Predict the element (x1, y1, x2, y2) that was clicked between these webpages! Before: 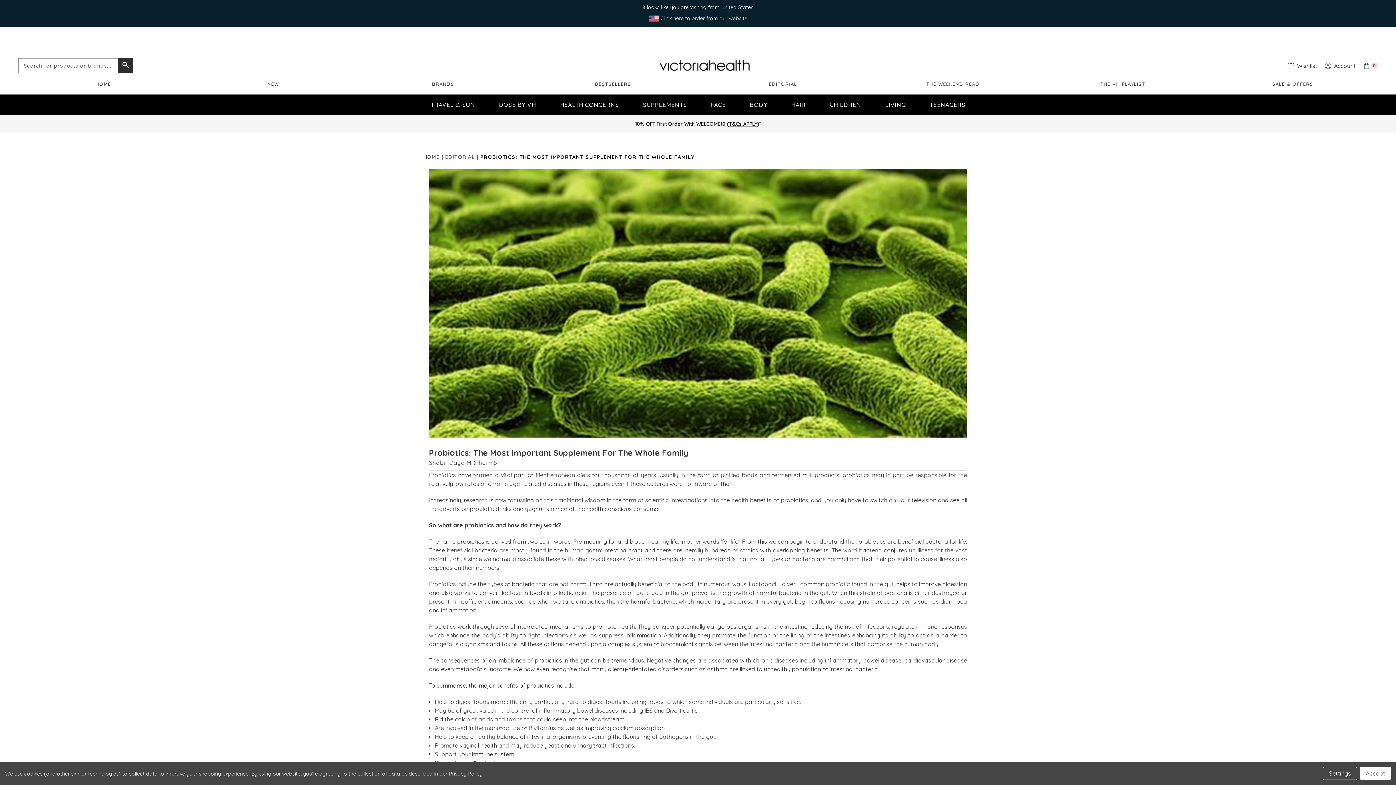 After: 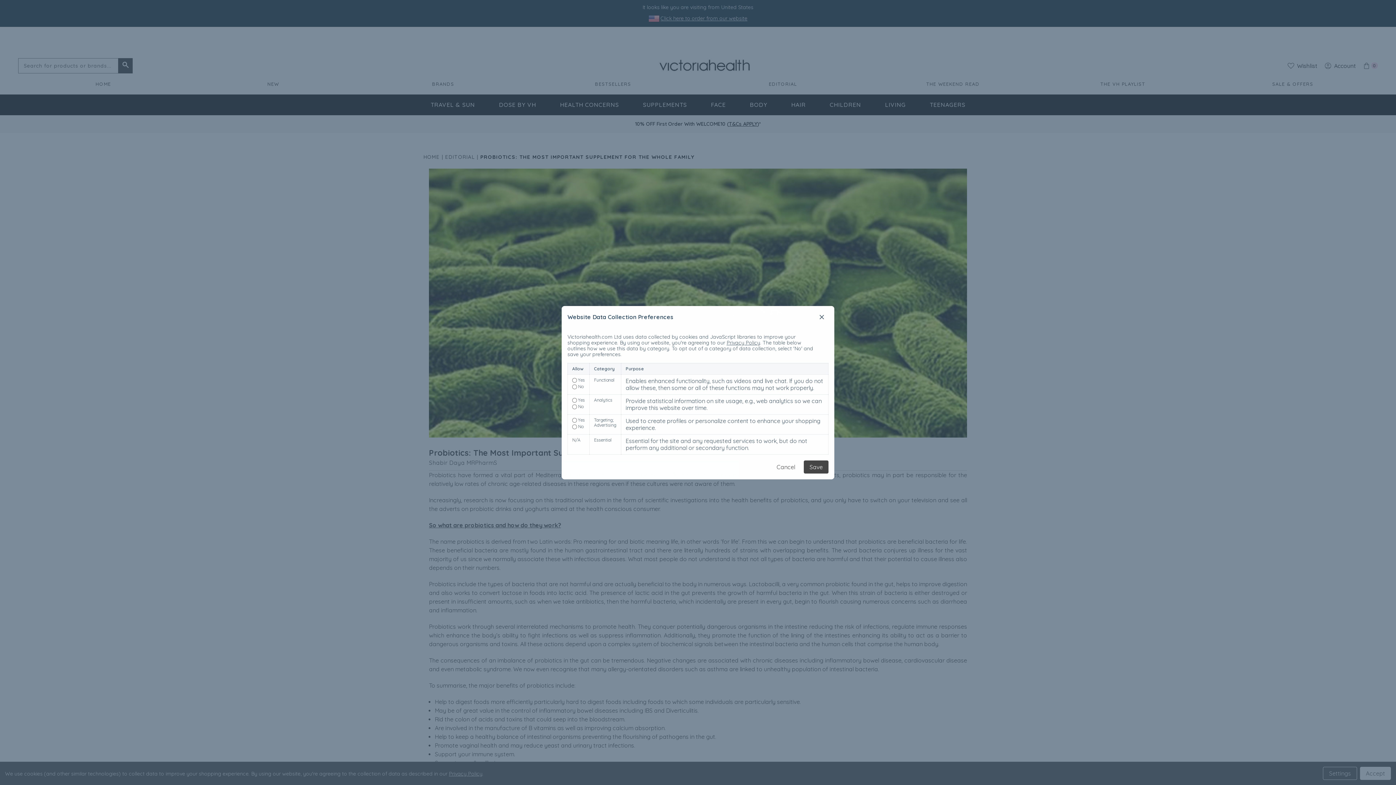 Action: label: Settings bbox: (1323, 767, 1357, 780)